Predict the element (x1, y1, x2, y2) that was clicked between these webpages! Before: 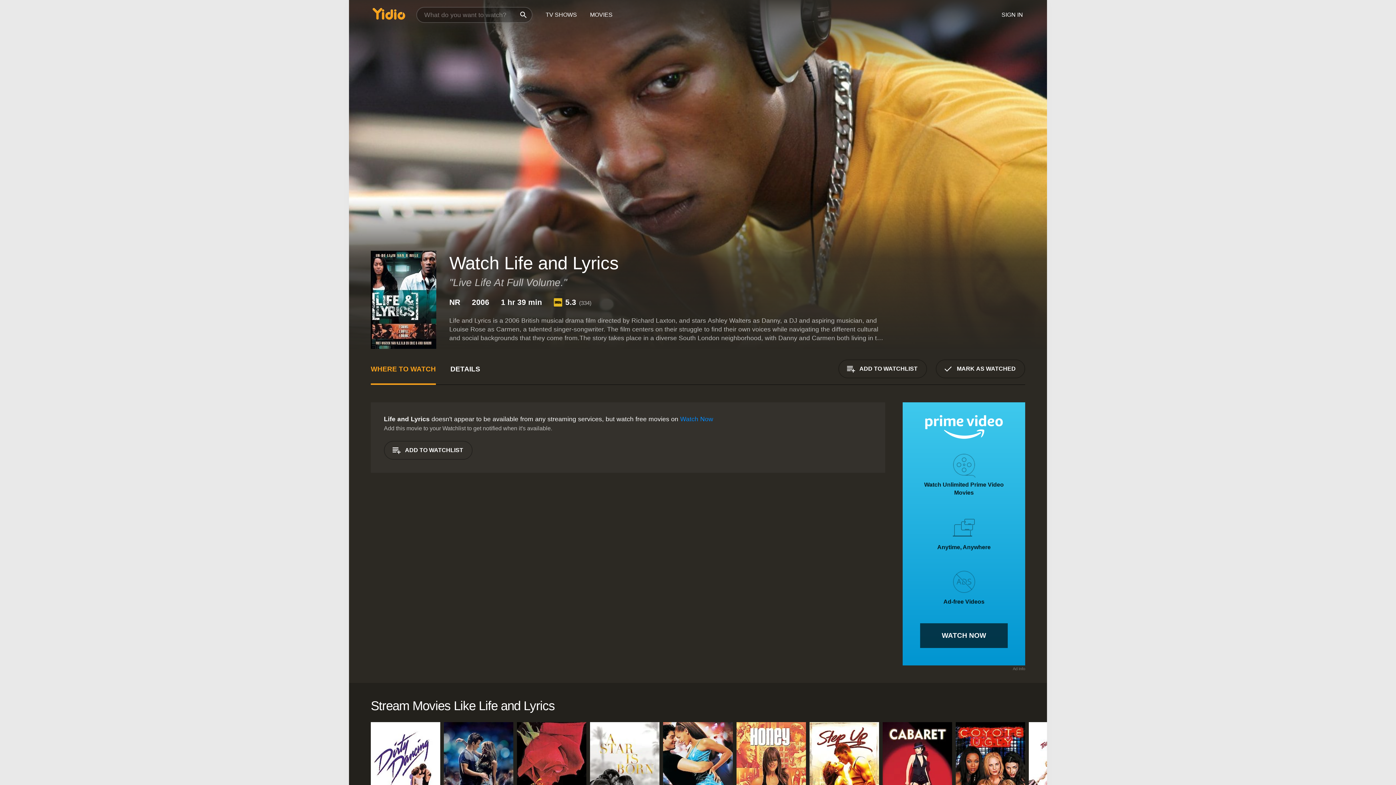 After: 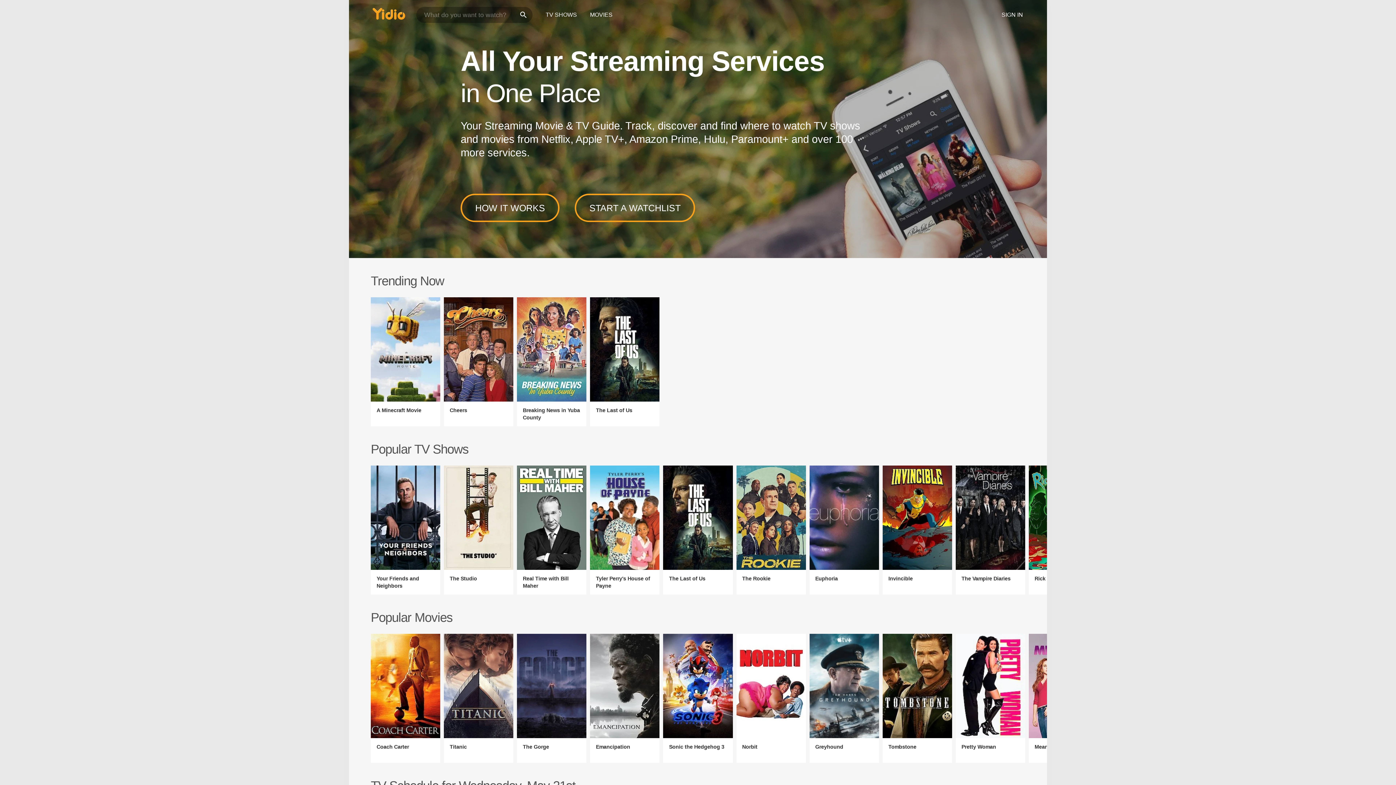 Action: bbox: (366, 0, 412, 32)